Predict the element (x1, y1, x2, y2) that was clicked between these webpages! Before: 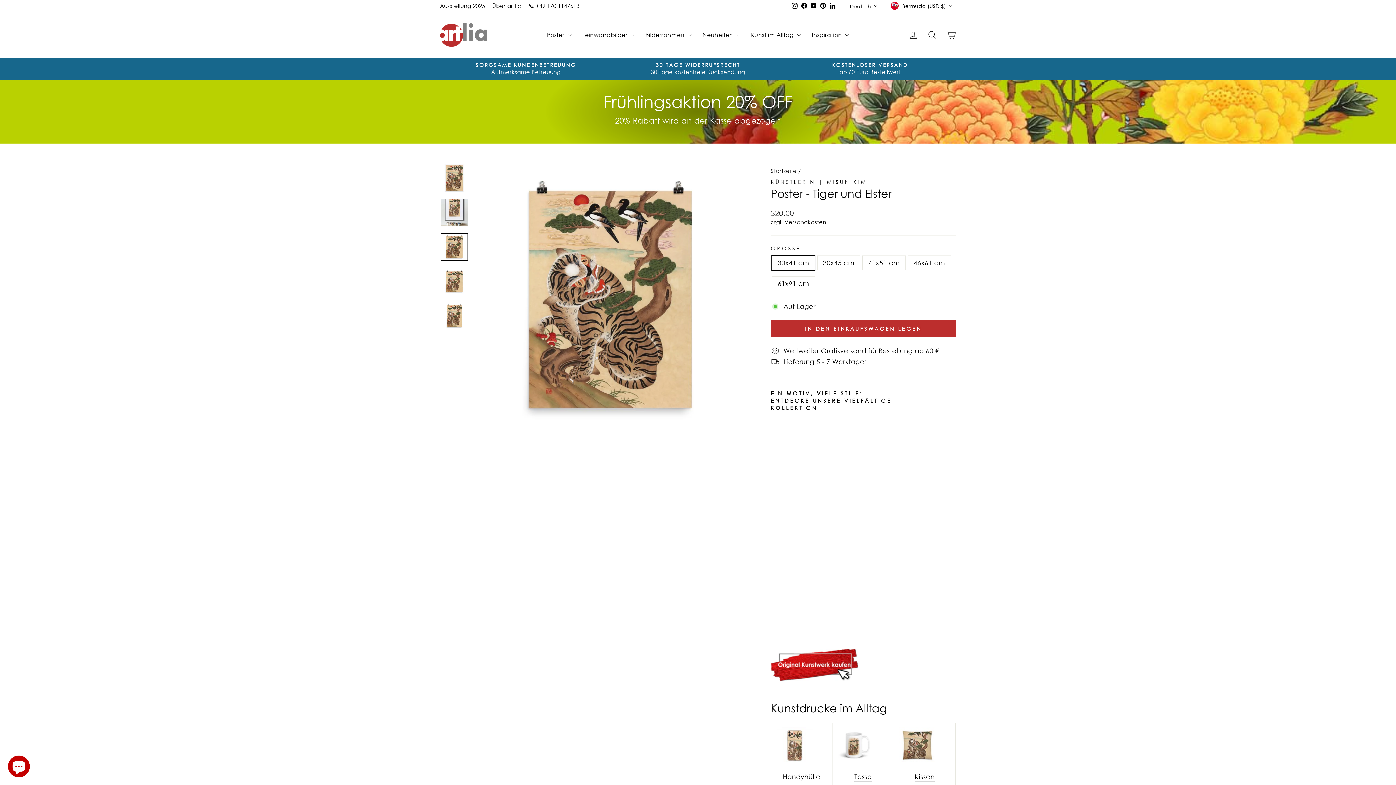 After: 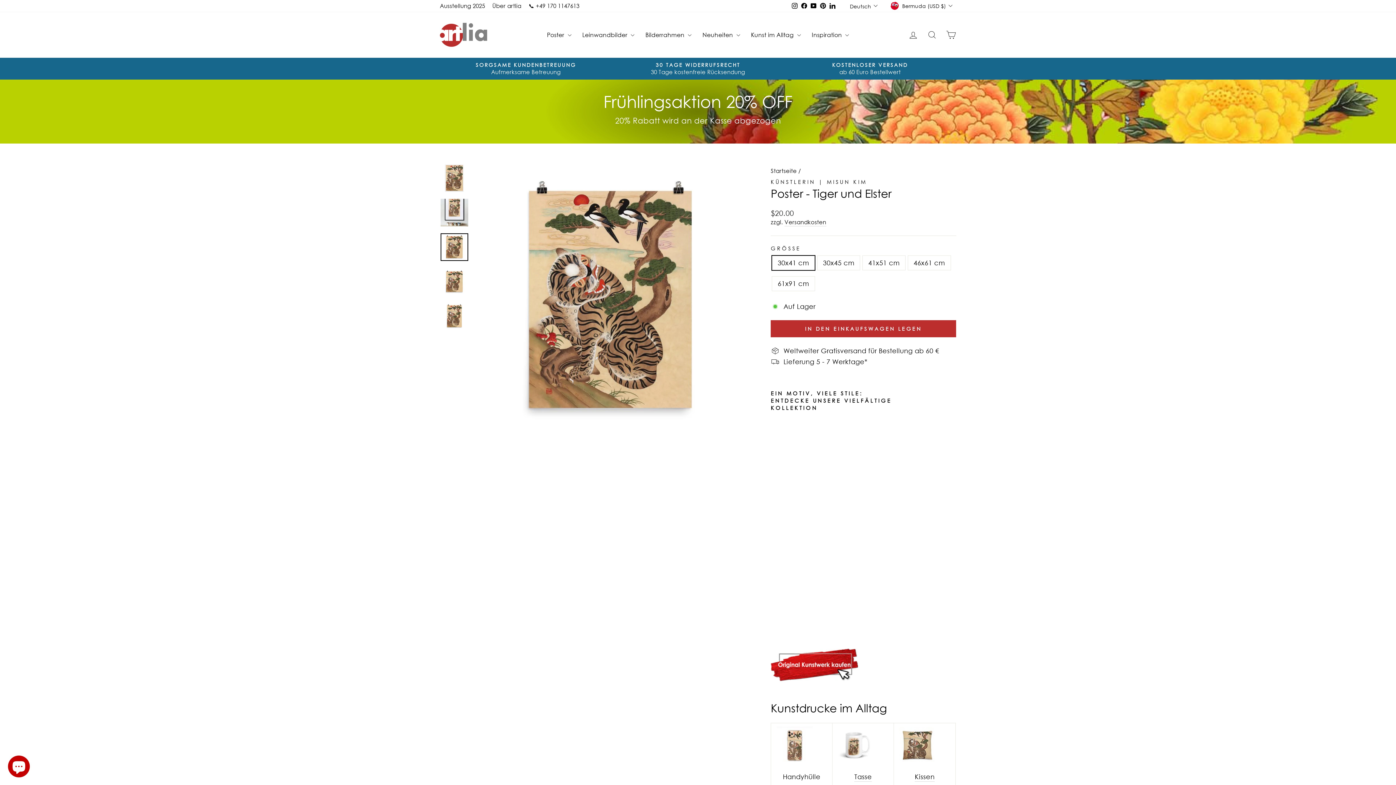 Action: label: LinkedIn bbox: (827, 0, 837, 11)